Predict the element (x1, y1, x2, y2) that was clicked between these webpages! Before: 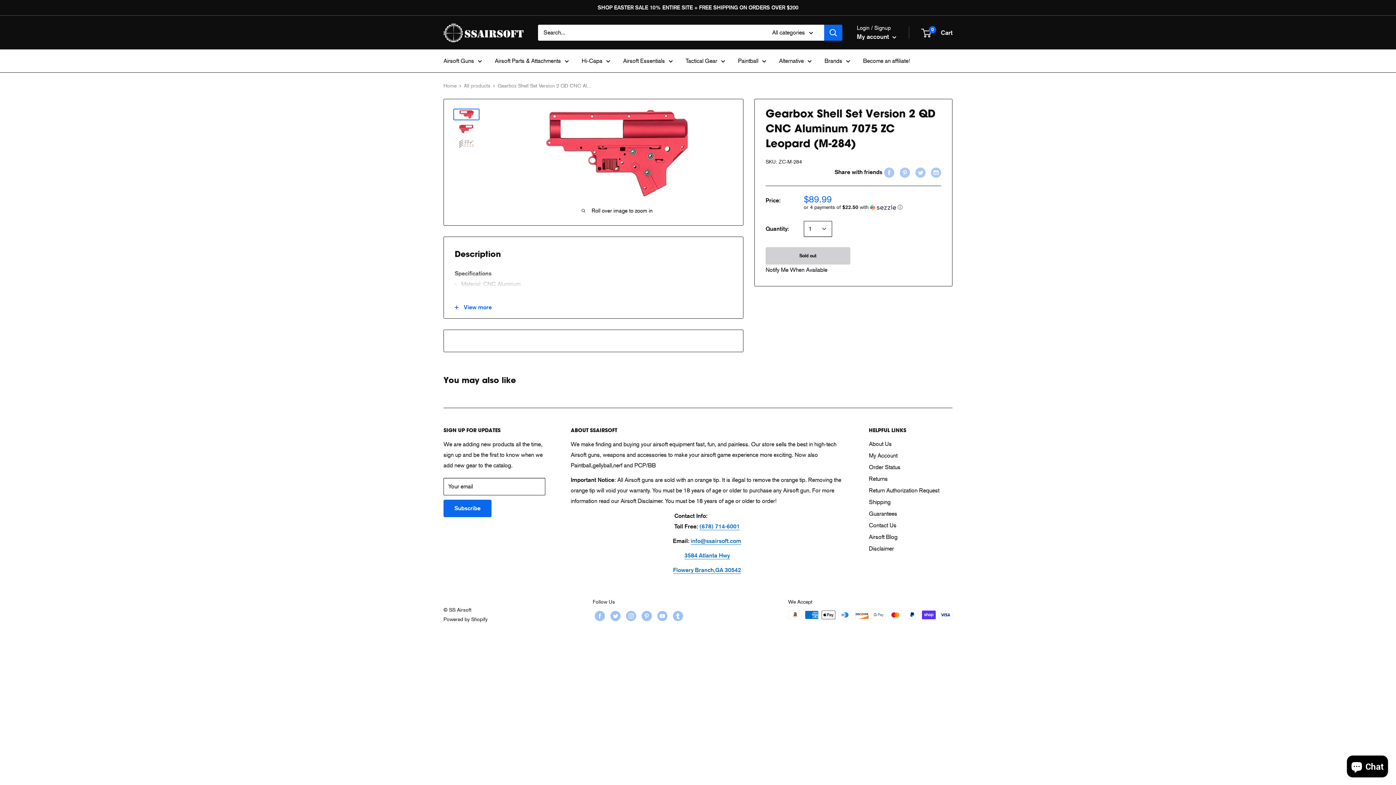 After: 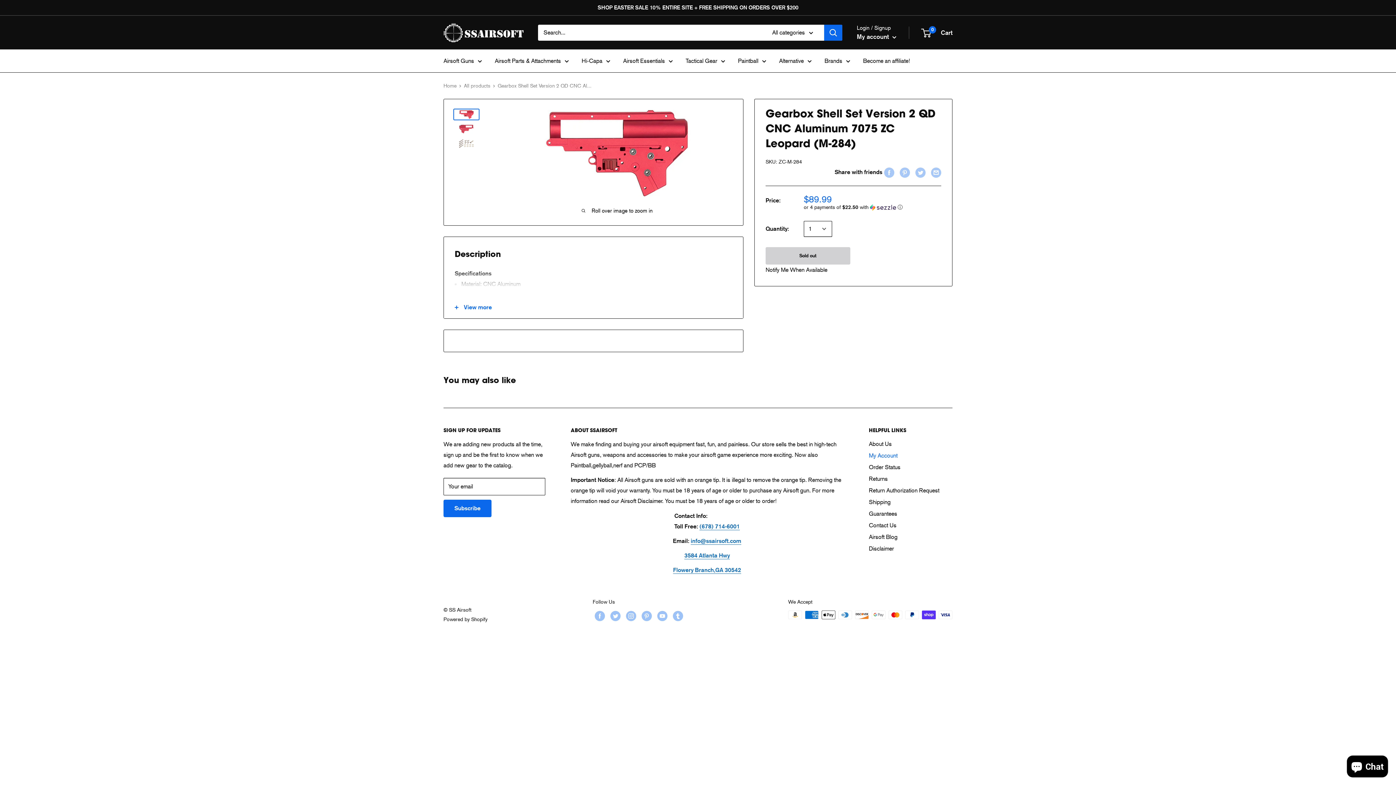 Action: label: My Account bbox: (869, 450, 952, 461)